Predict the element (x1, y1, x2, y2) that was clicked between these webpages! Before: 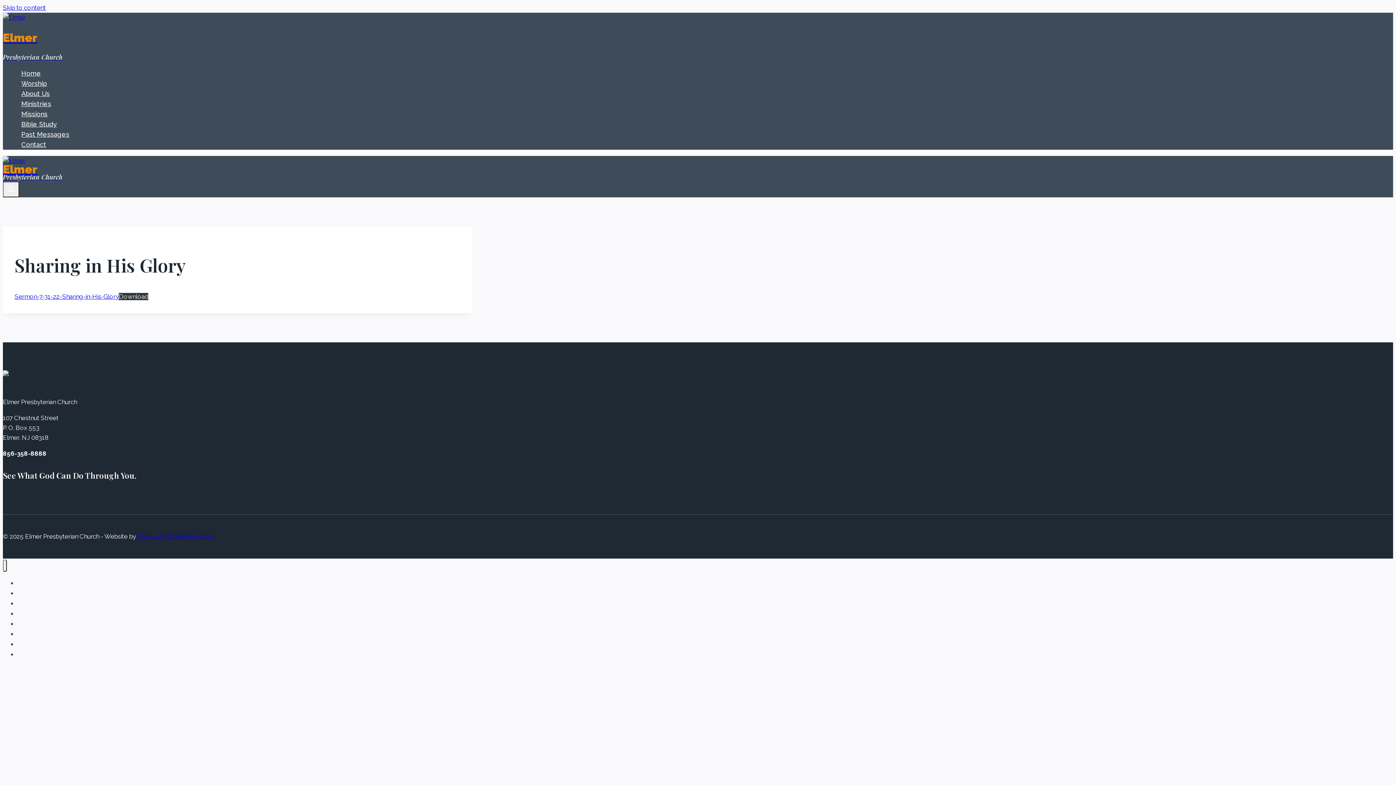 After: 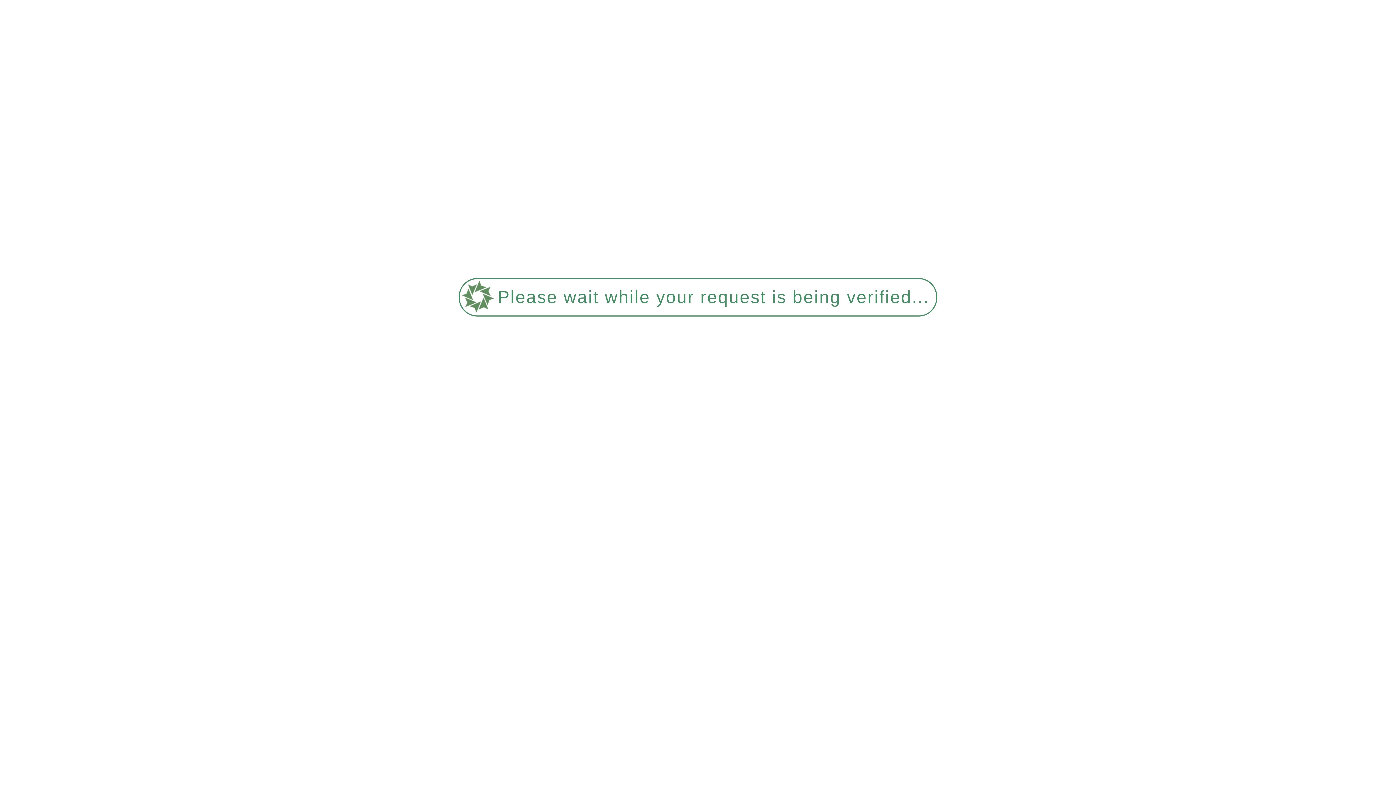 Action: bbox: (17, 116, 60, 131) label: Bible Study